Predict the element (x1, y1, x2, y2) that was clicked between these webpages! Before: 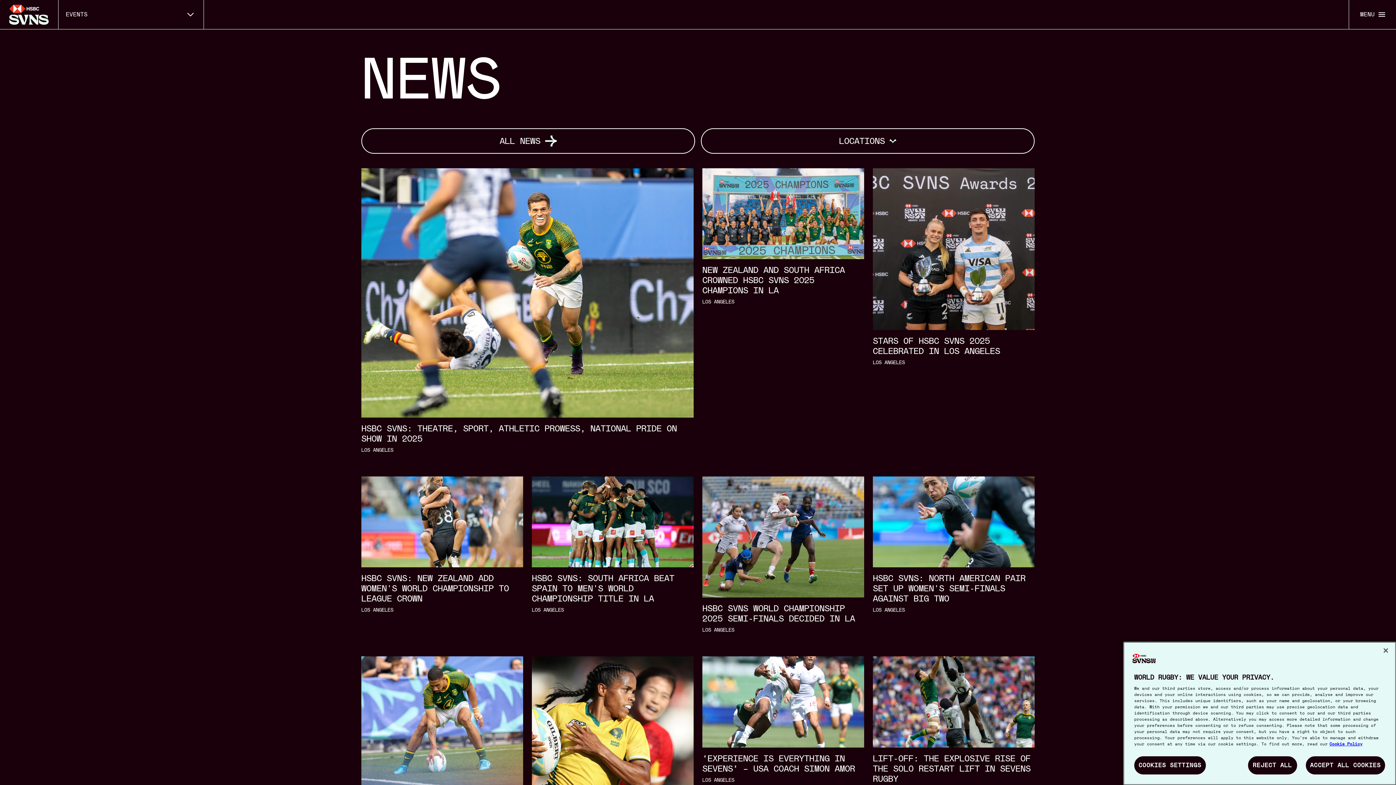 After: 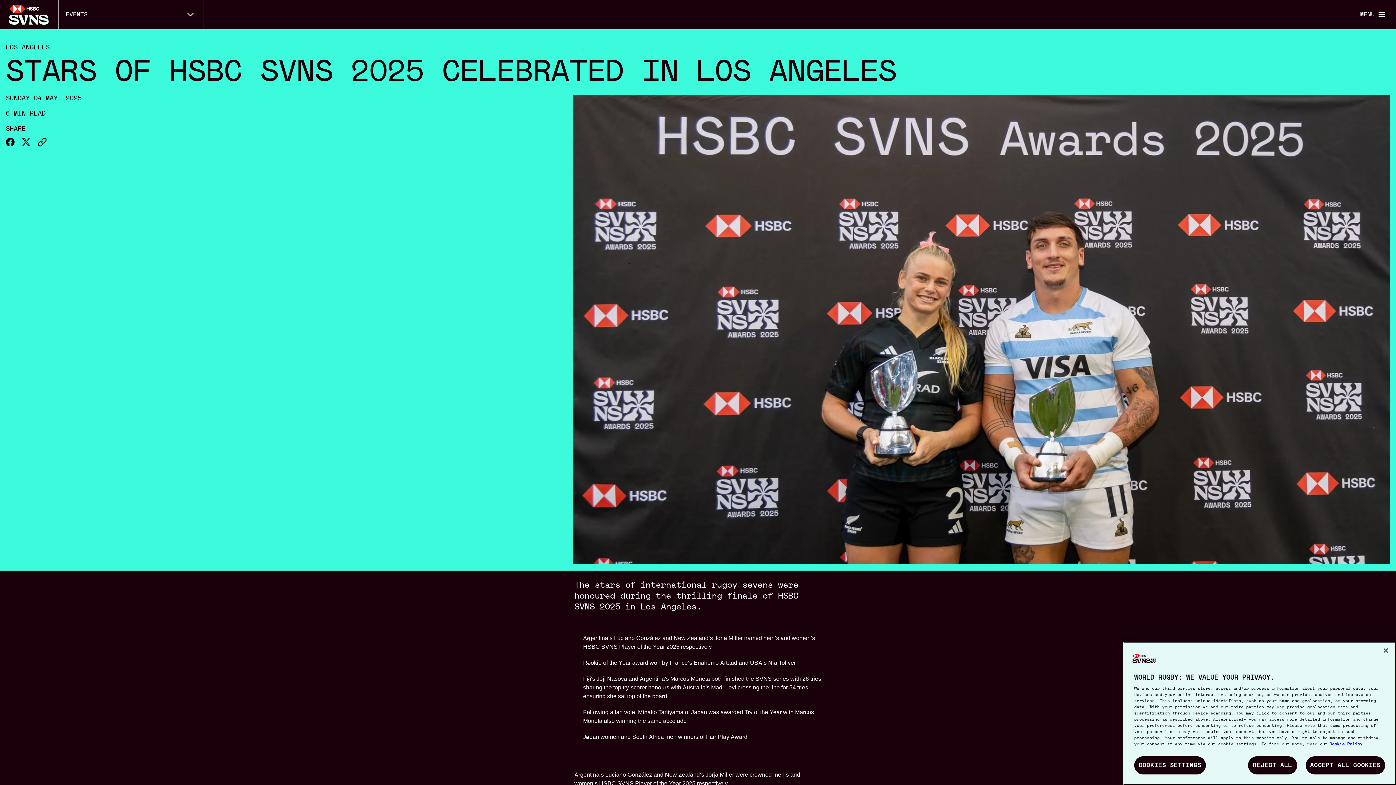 Action: label: STARS OF HSBC SVNS 2025 CELEBRATED IN LOS ANGELES
LOS ANGELES bbox: (868, 168, 1039, 476)